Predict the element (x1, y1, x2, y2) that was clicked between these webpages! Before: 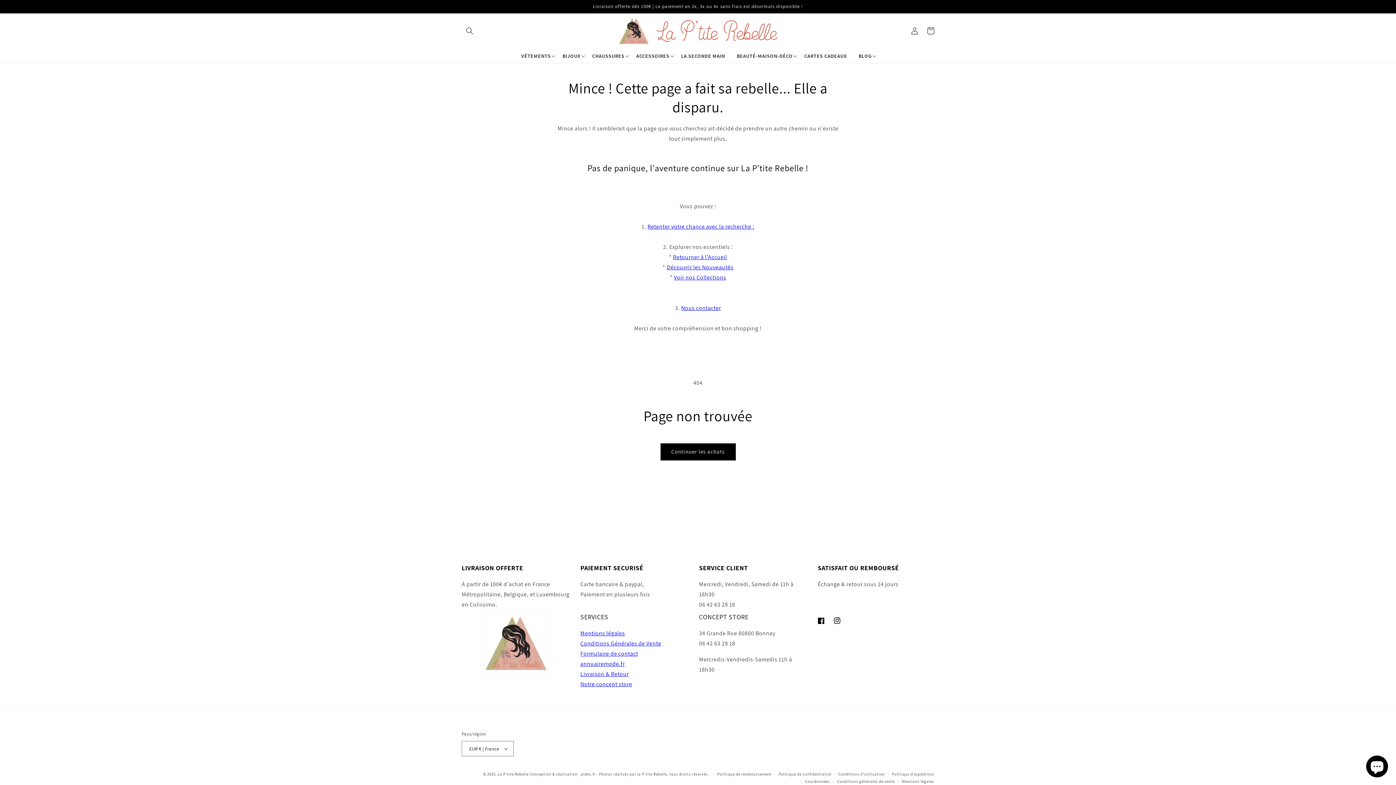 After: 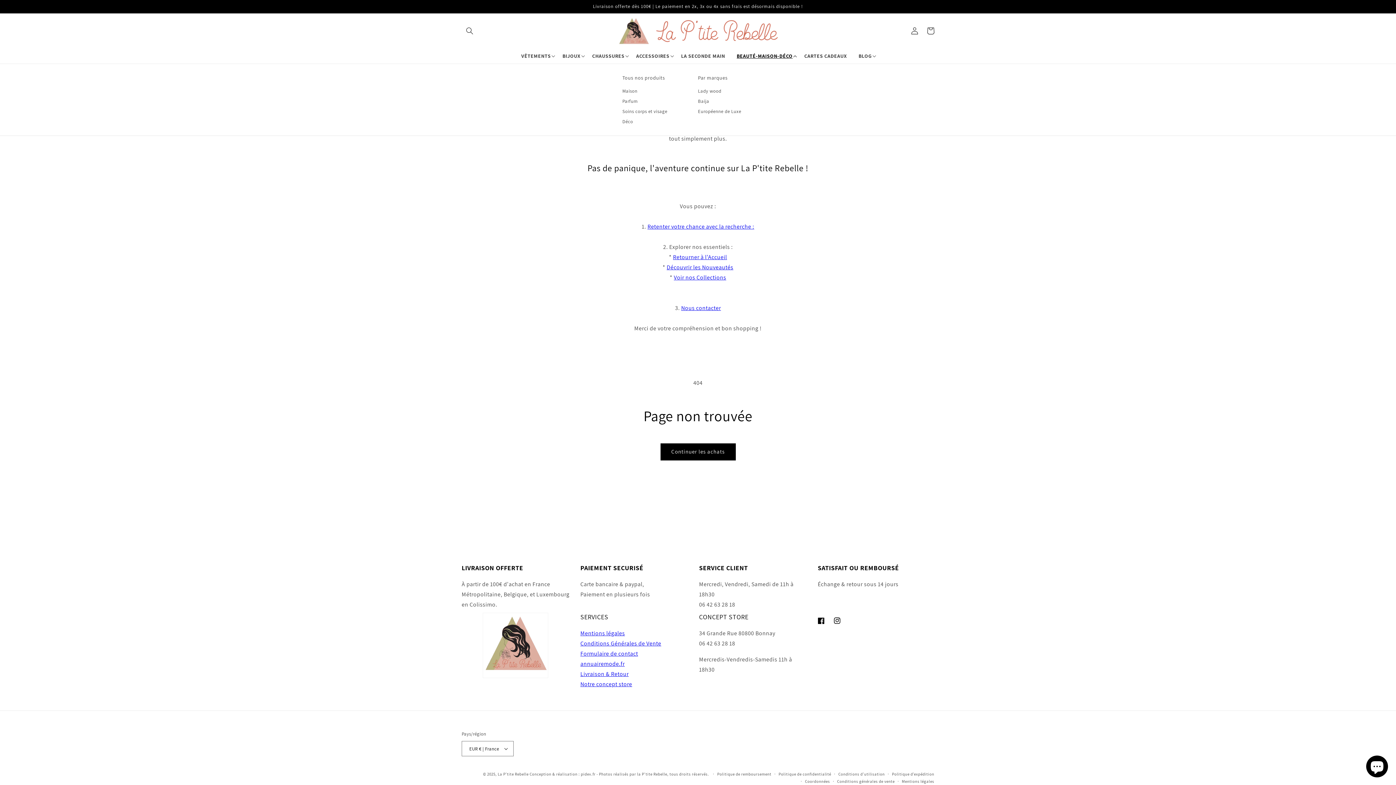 Action: bbox: (732, 48, 800, 63) label: BEAUTÉ-MAISON-DÉCO